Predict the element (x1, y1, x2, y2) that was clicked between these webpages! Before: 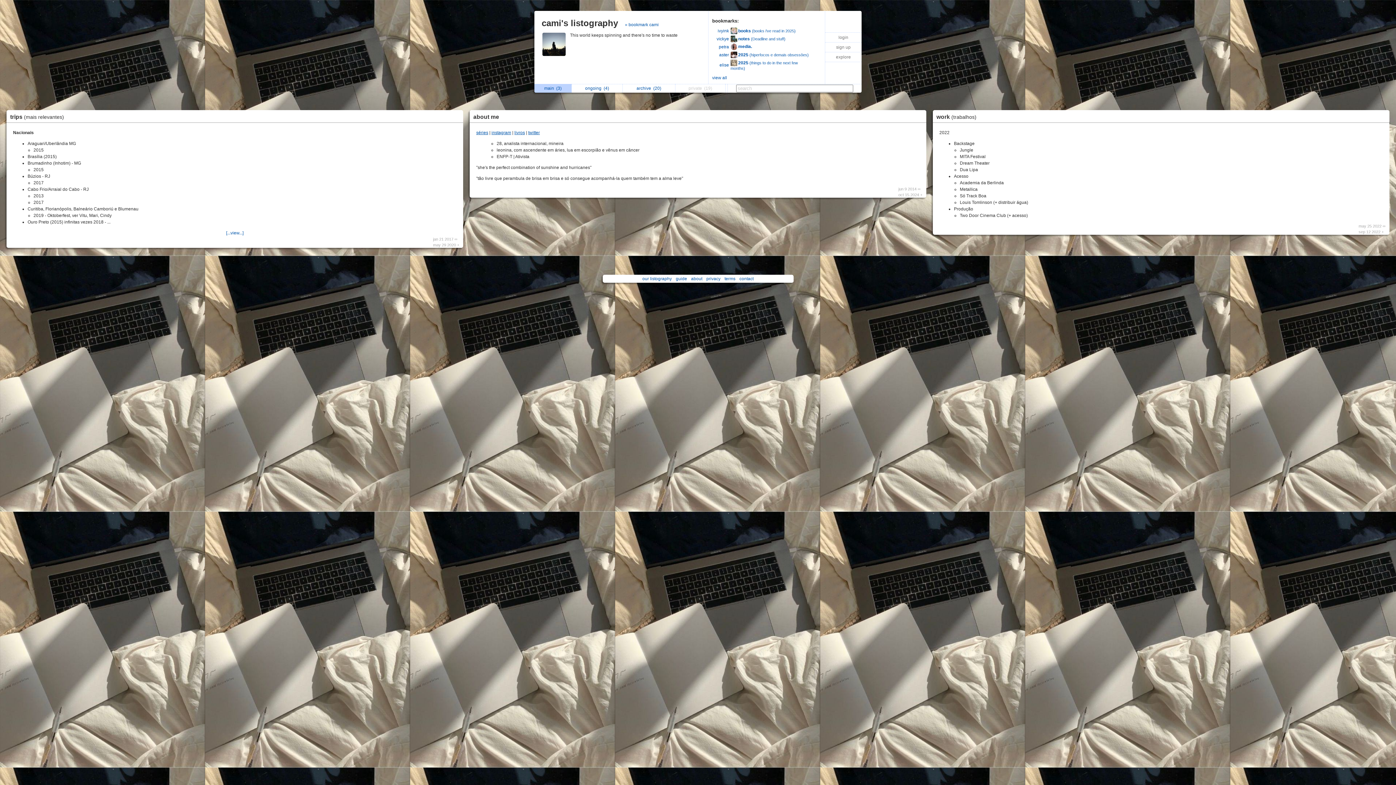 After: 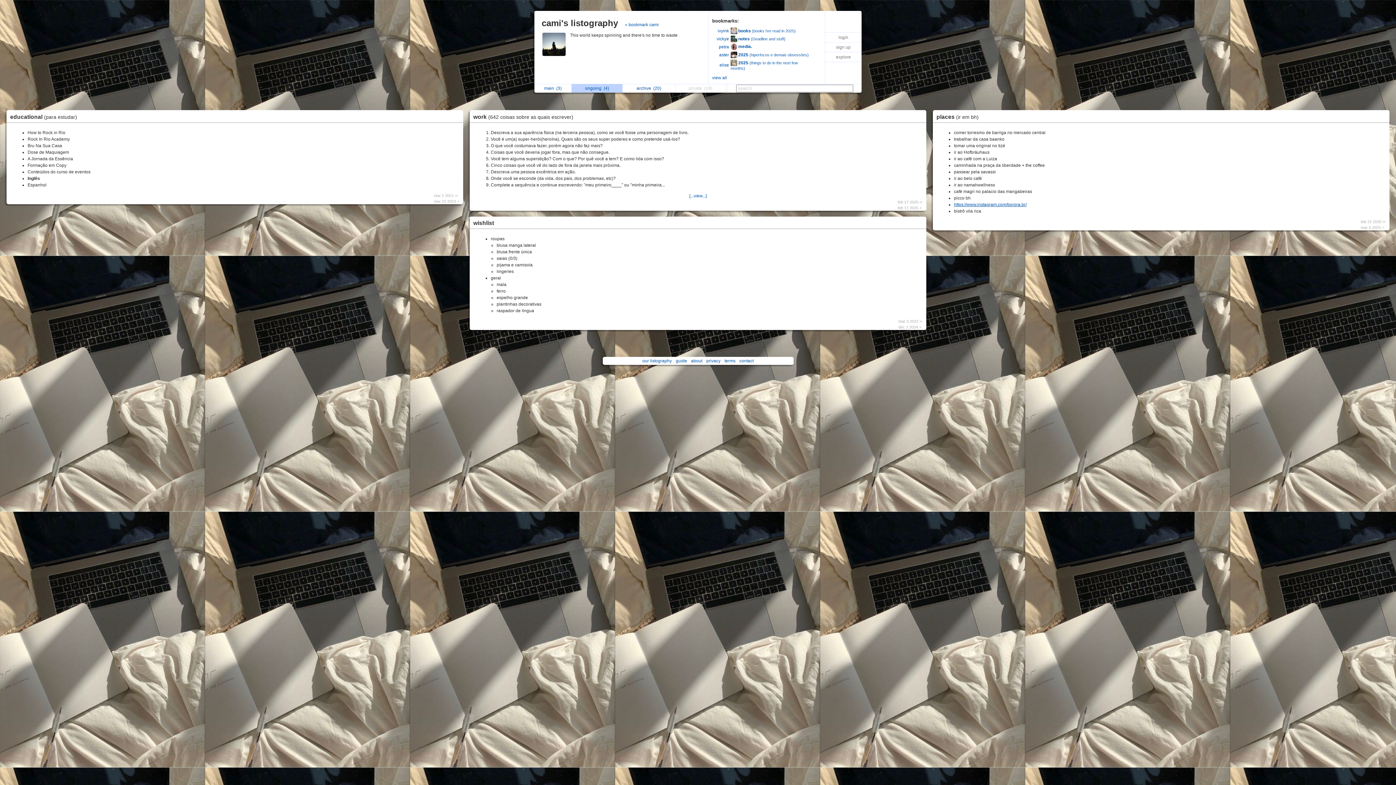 Action: label: ongoing  (4) bbox: (585, 85, 609, 90)